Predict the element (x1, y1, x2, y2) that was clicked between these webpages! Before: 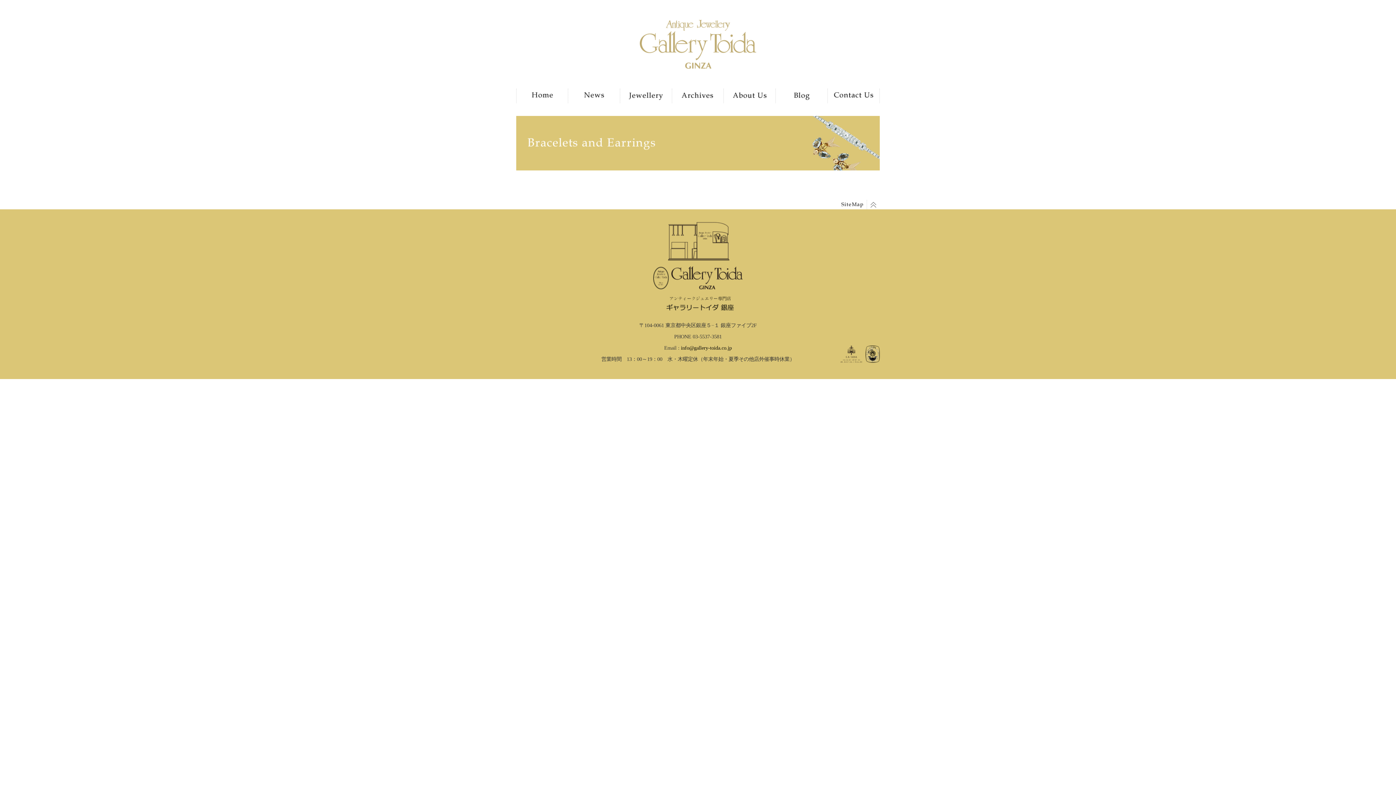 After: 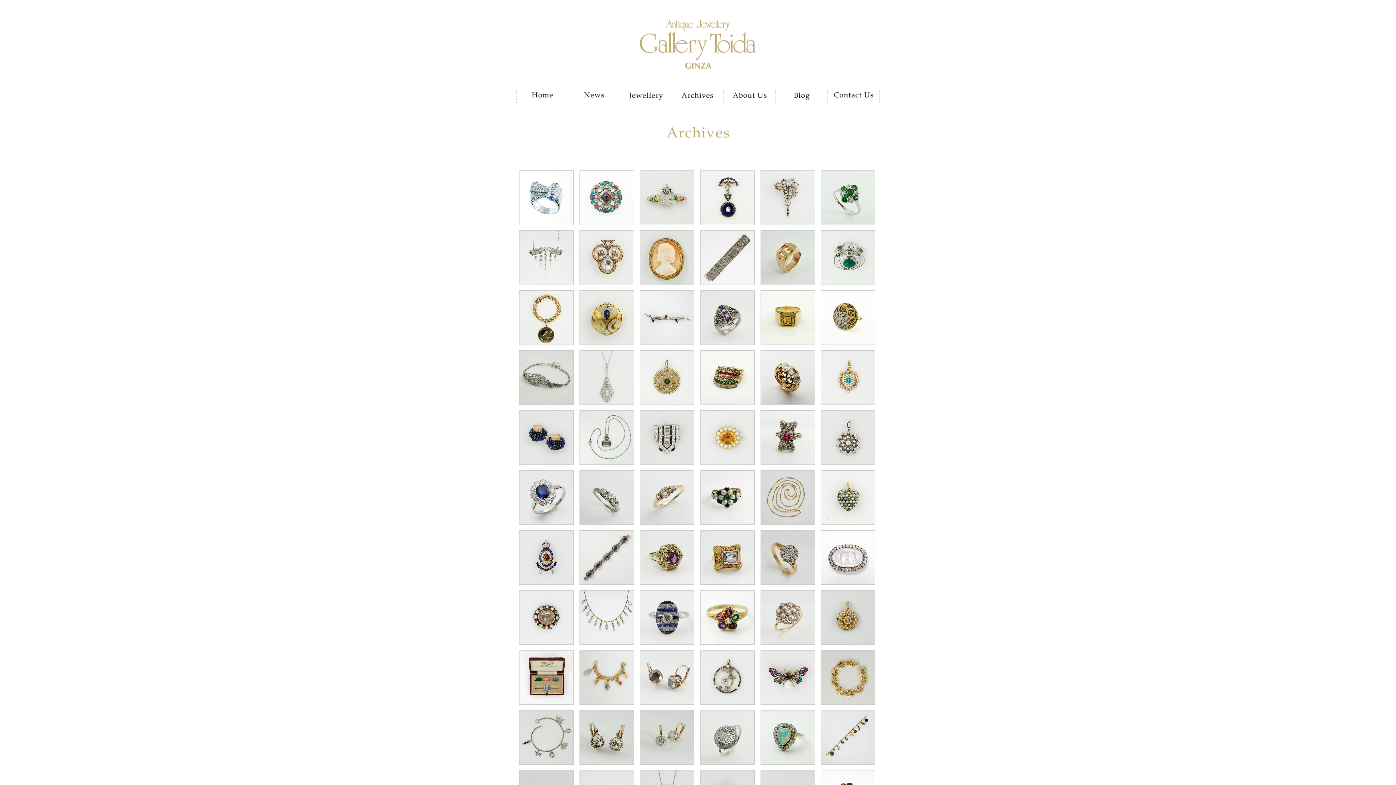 Action: bbox: (672, 88, 723, 103) label: Archives